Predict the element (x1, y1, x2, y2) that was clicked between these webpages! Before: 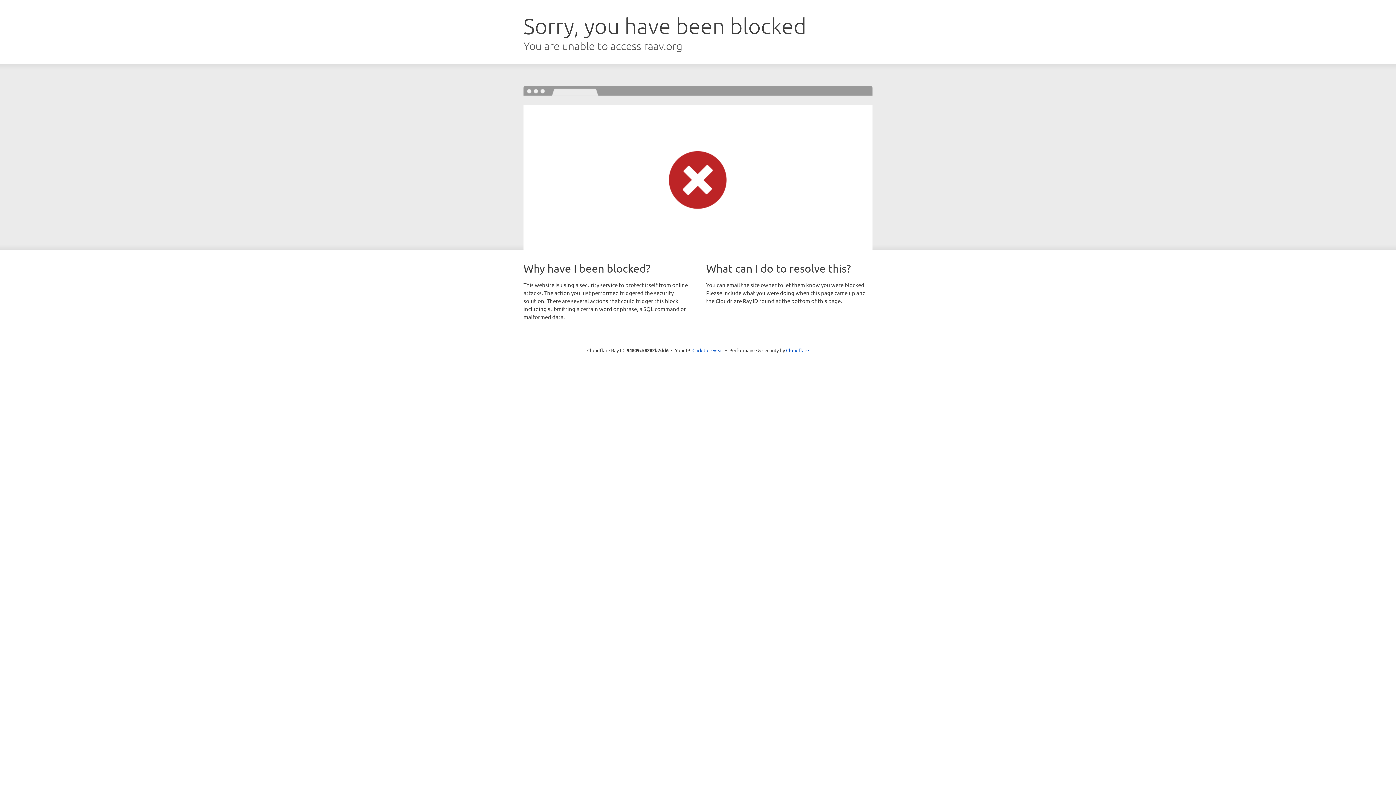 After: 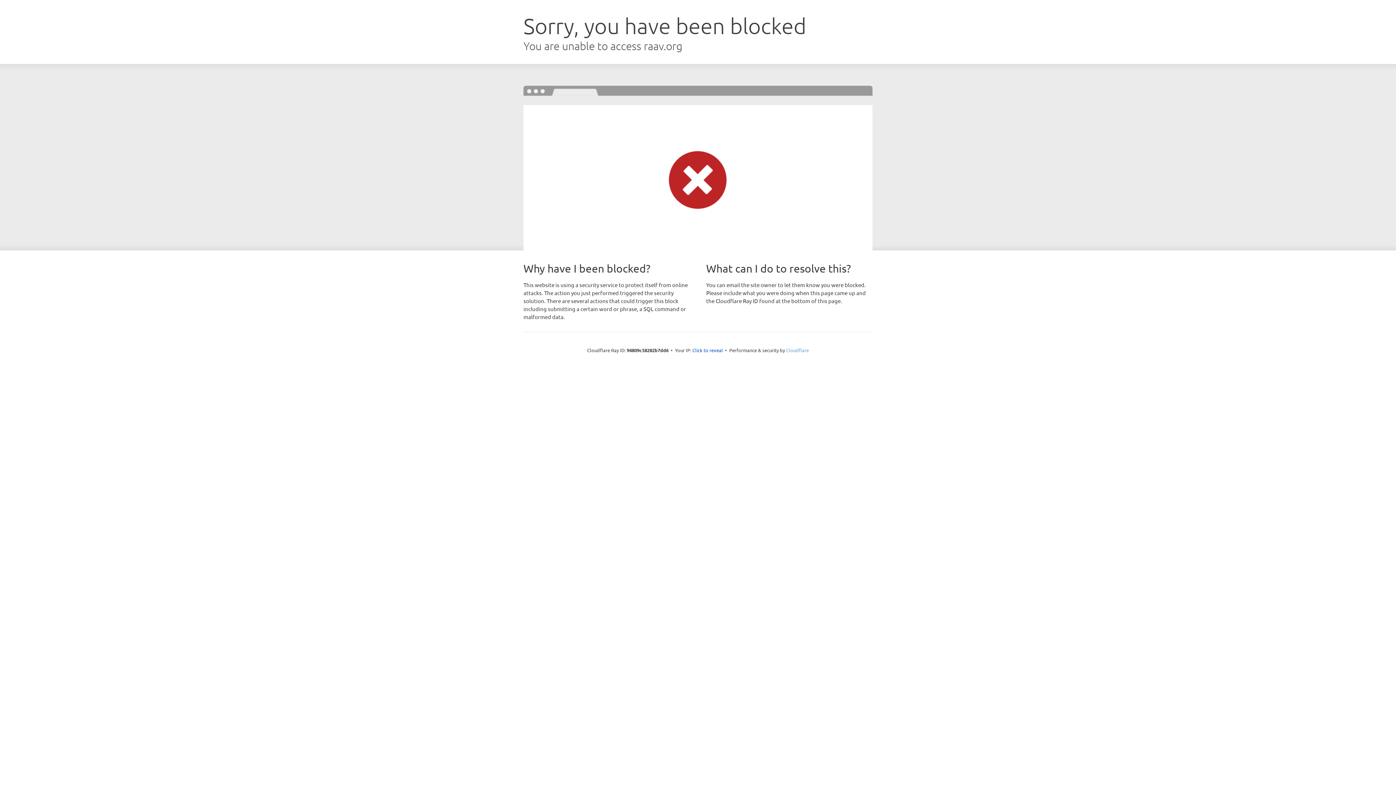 Action: label: Cloudflare bbox: (786, 347, 809, 353)